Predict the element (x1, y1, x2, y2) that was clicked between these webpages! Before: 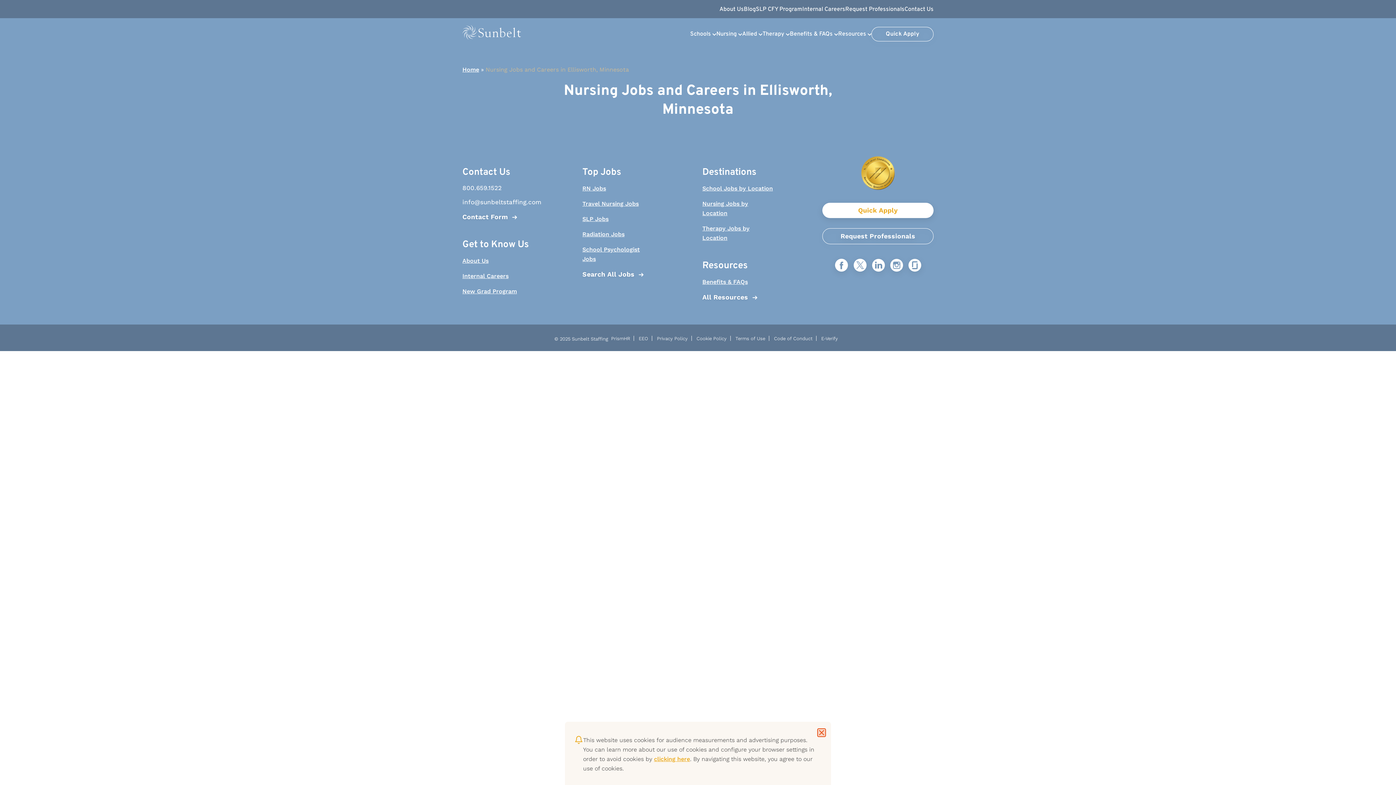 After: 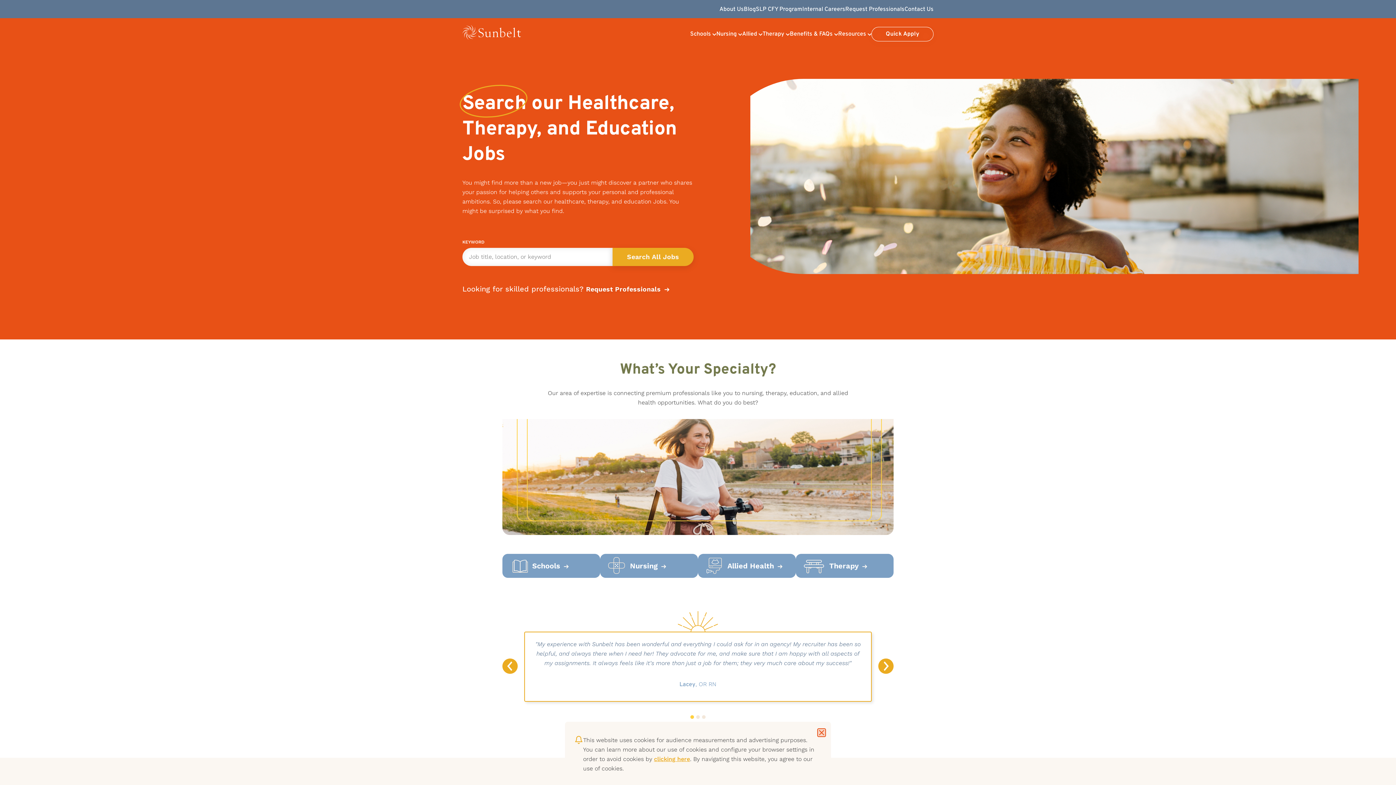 Action: bbox: (462, 66, 479, 73) label: Home